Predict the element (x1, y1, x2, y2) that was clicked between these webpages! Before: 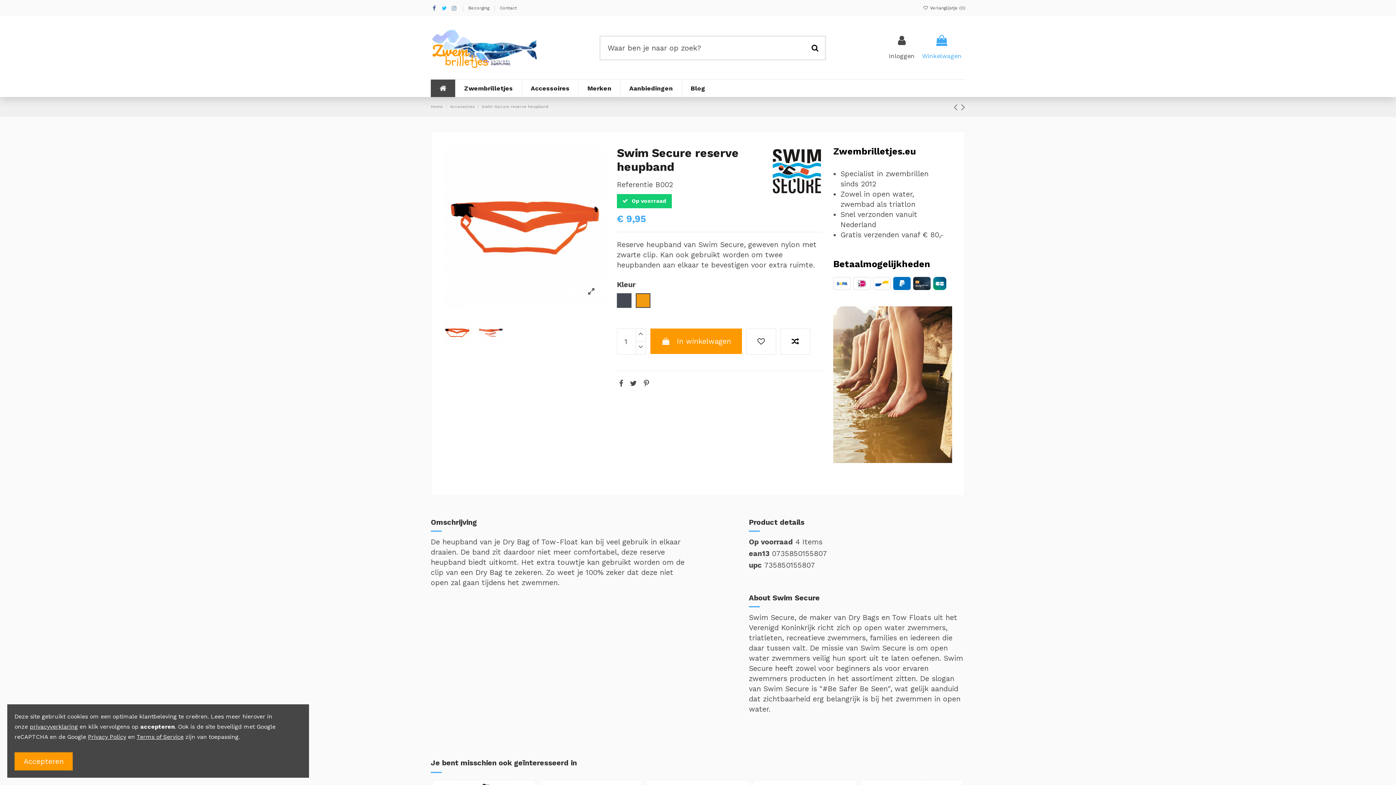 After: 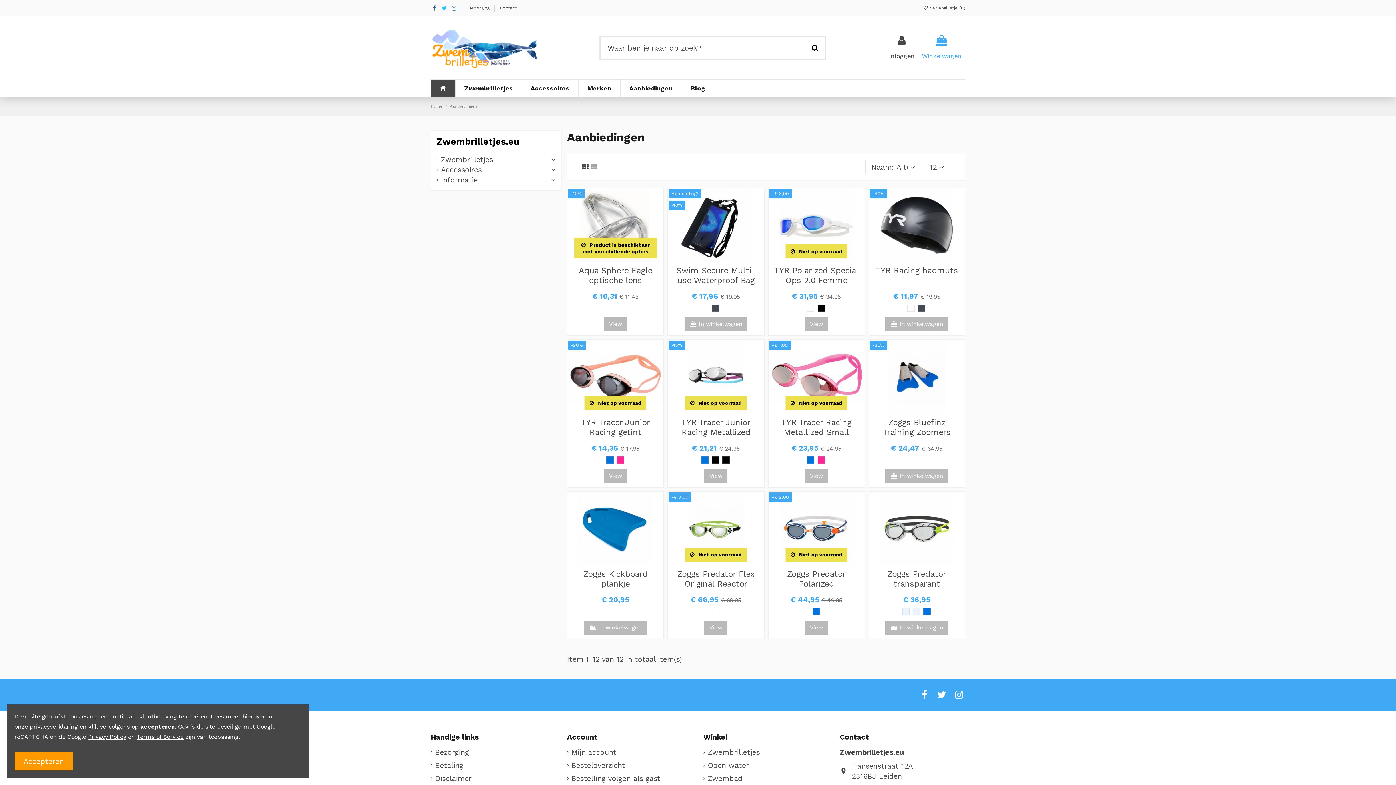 Action: bbox: (620, 79, 681, 97) label: Aanbiedingen